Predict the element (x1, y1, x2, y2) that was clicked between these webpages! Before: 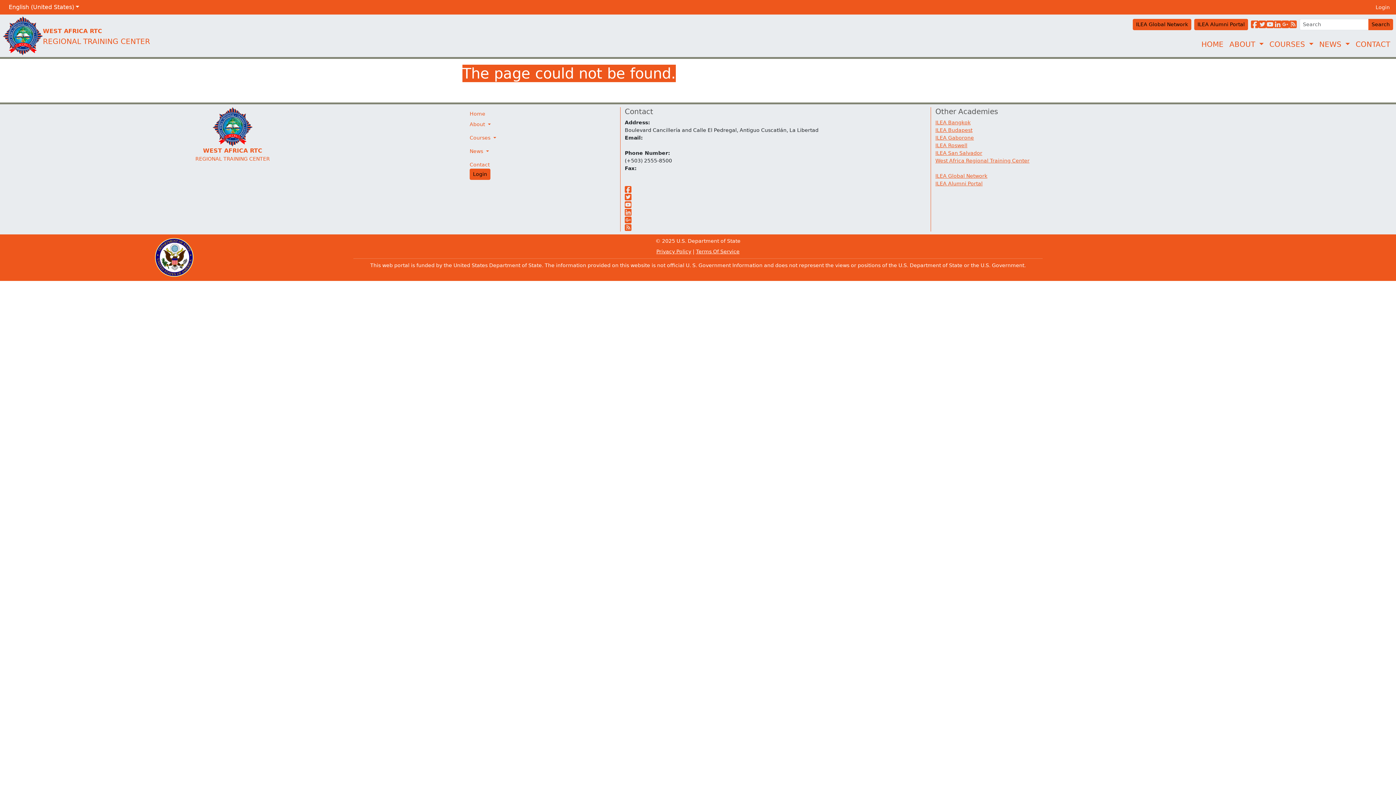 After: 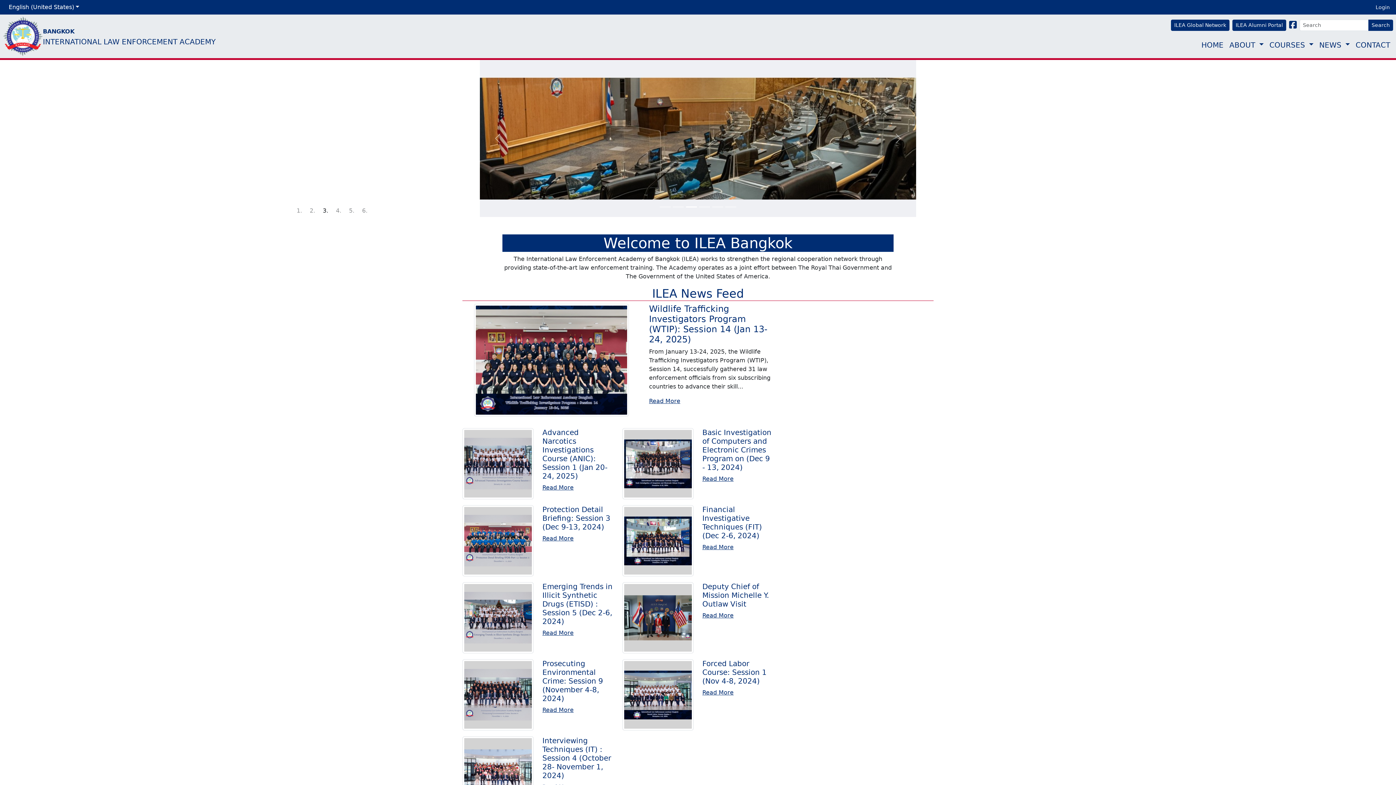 Action: bbox: (935, 119, 970, 125) label: ILEA Bangkok